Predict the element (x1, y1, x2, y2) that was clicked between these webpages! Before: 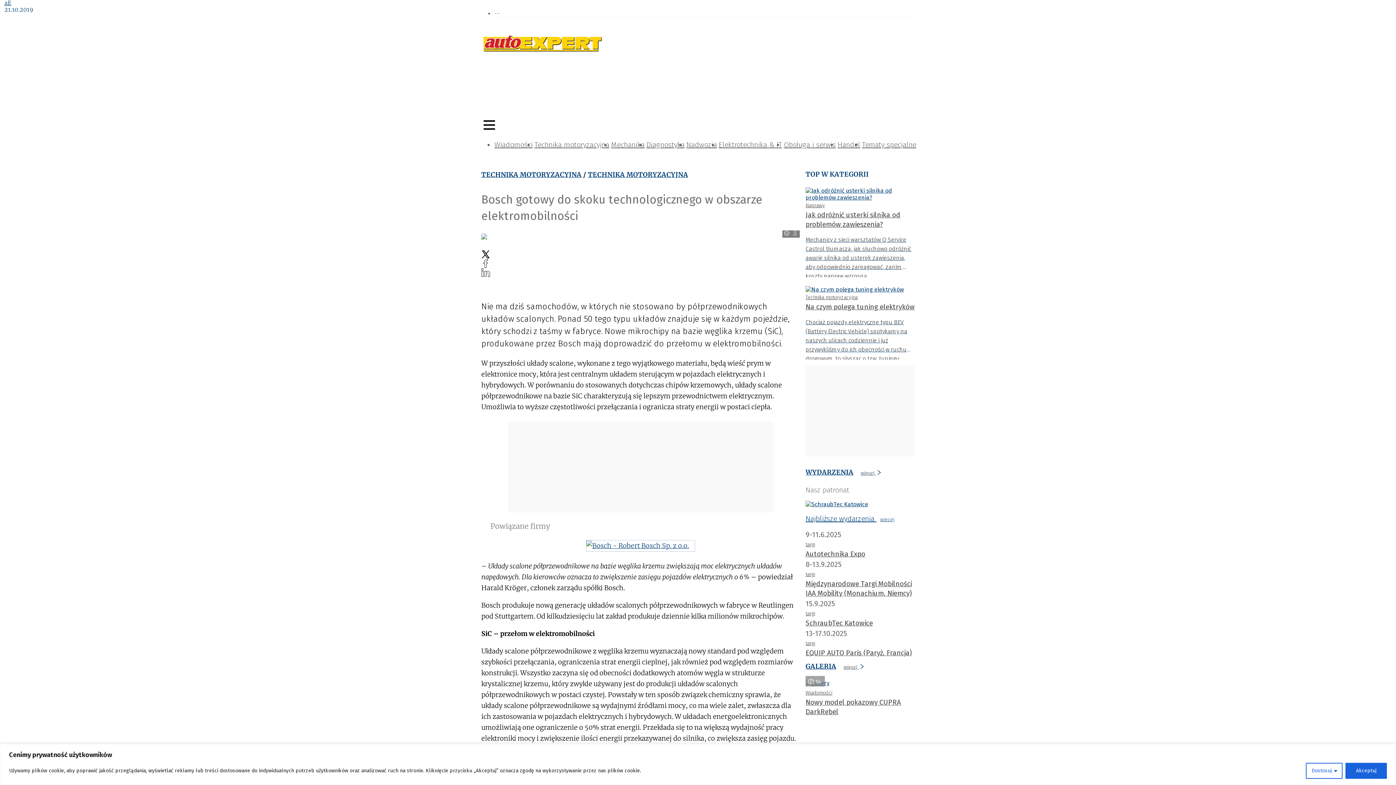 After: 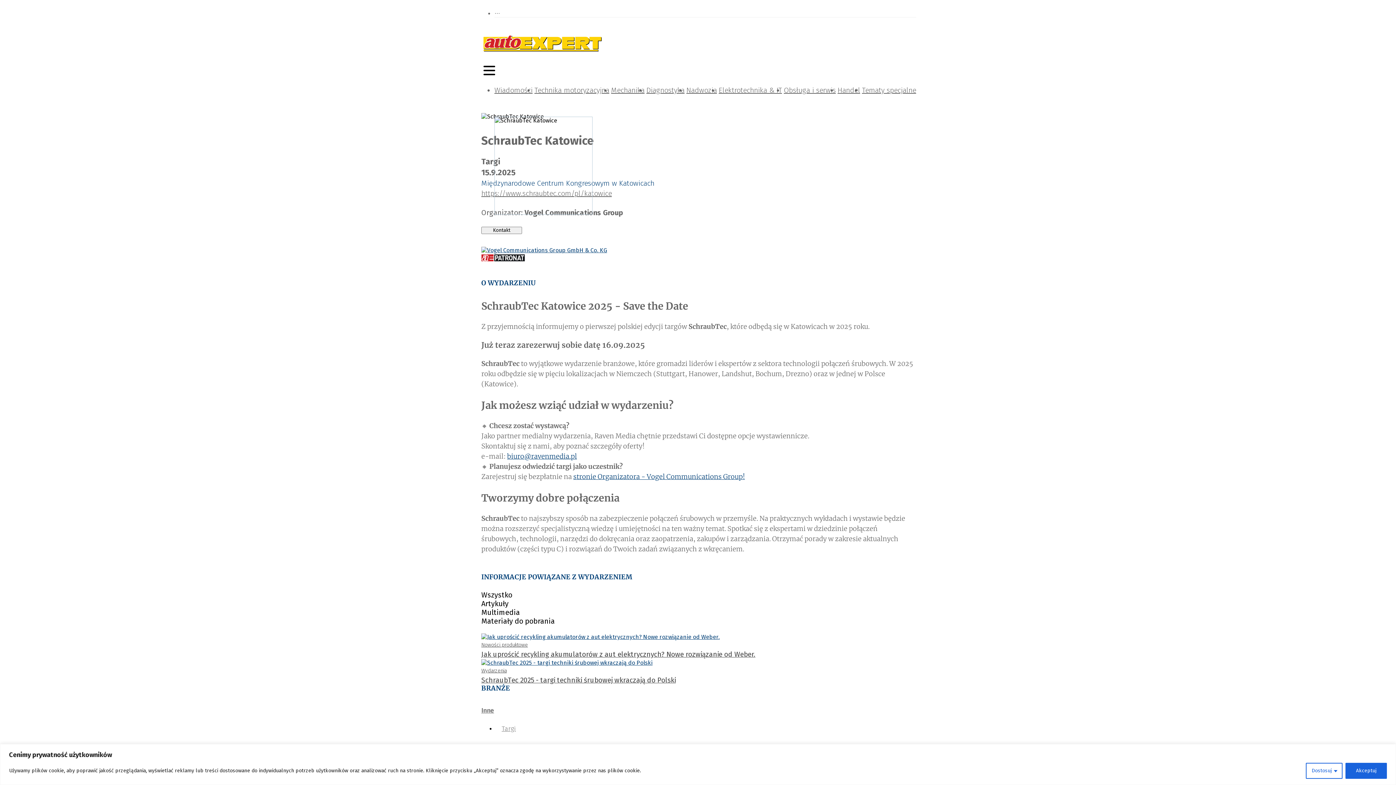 Action: bbox: (805, 501, 868, 508)